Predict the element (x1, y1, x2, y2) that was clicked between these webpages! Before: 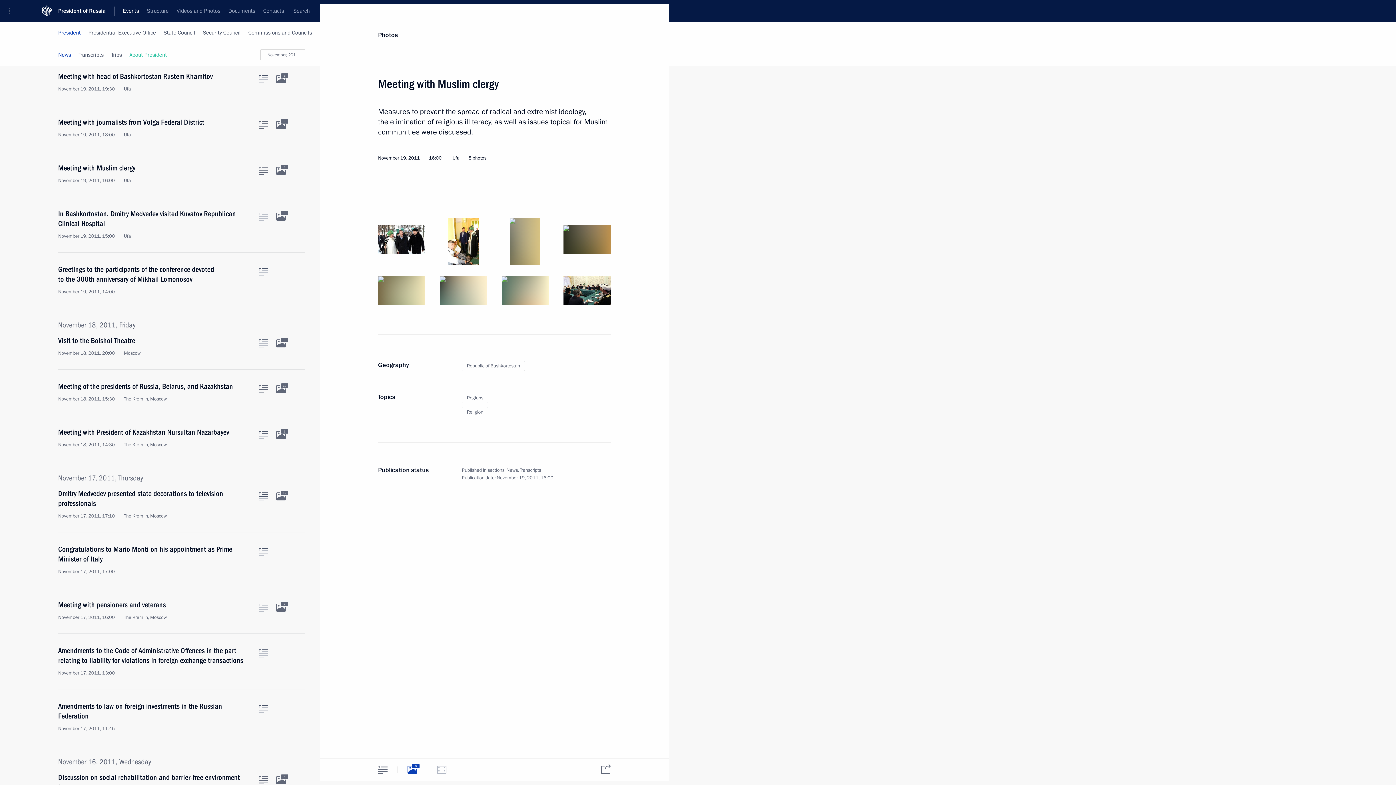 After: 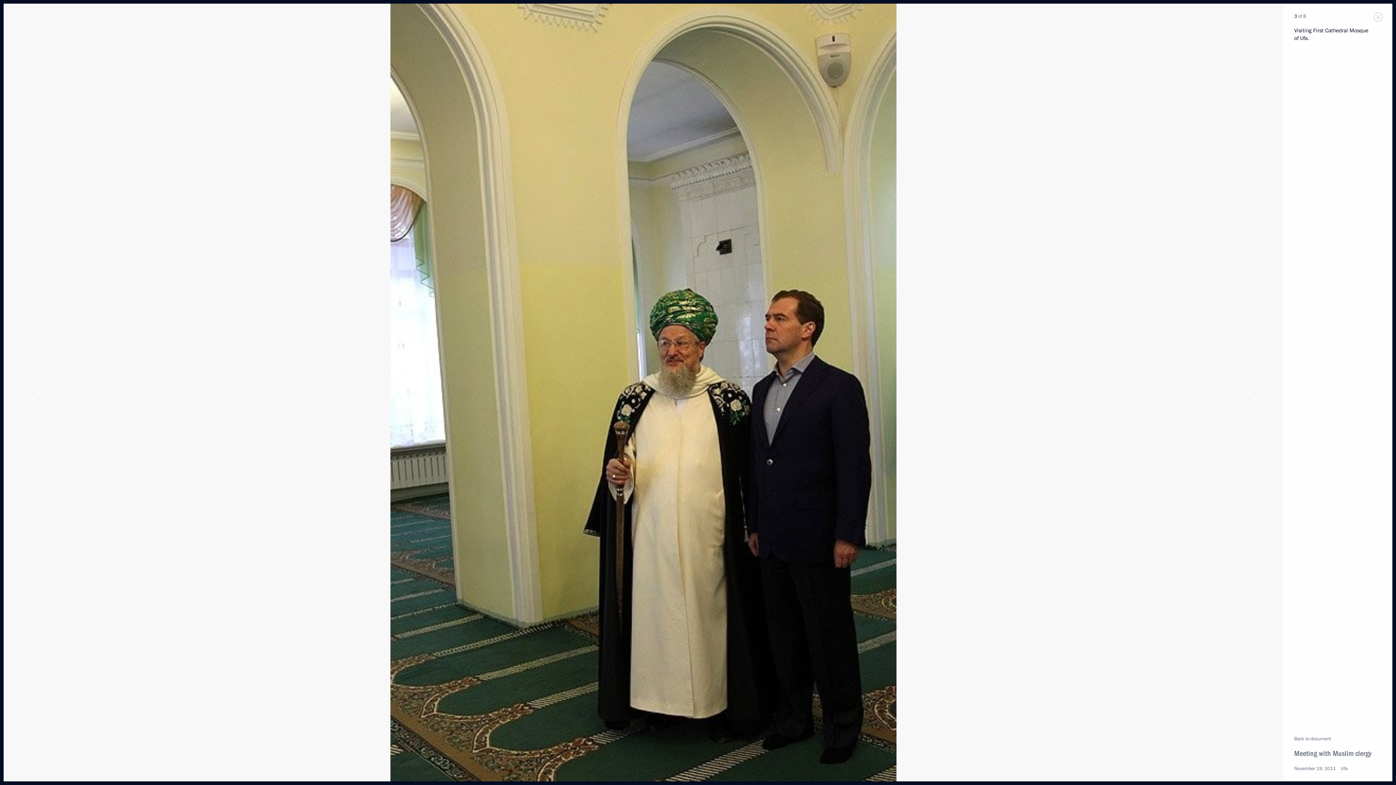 Action: bbox: (509, 218, 541, 265)